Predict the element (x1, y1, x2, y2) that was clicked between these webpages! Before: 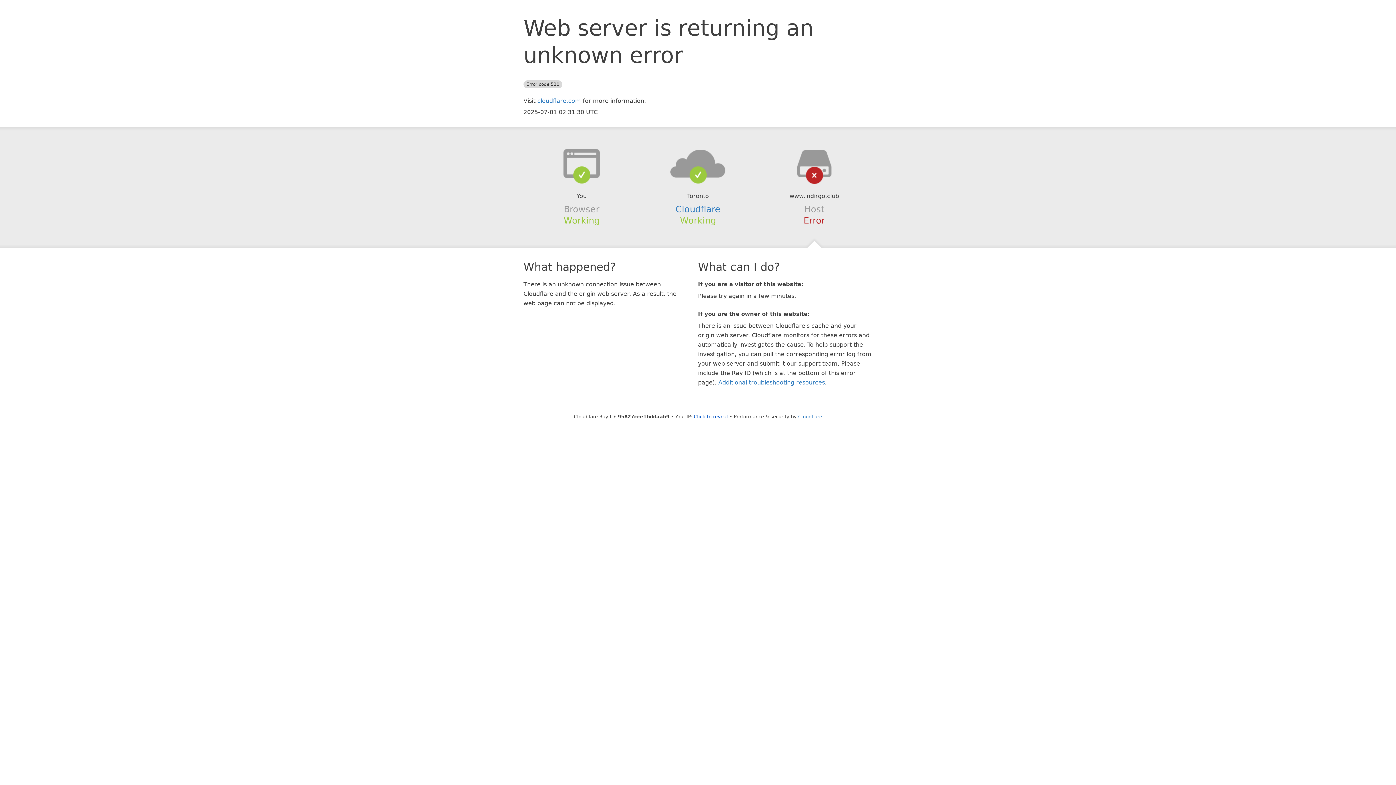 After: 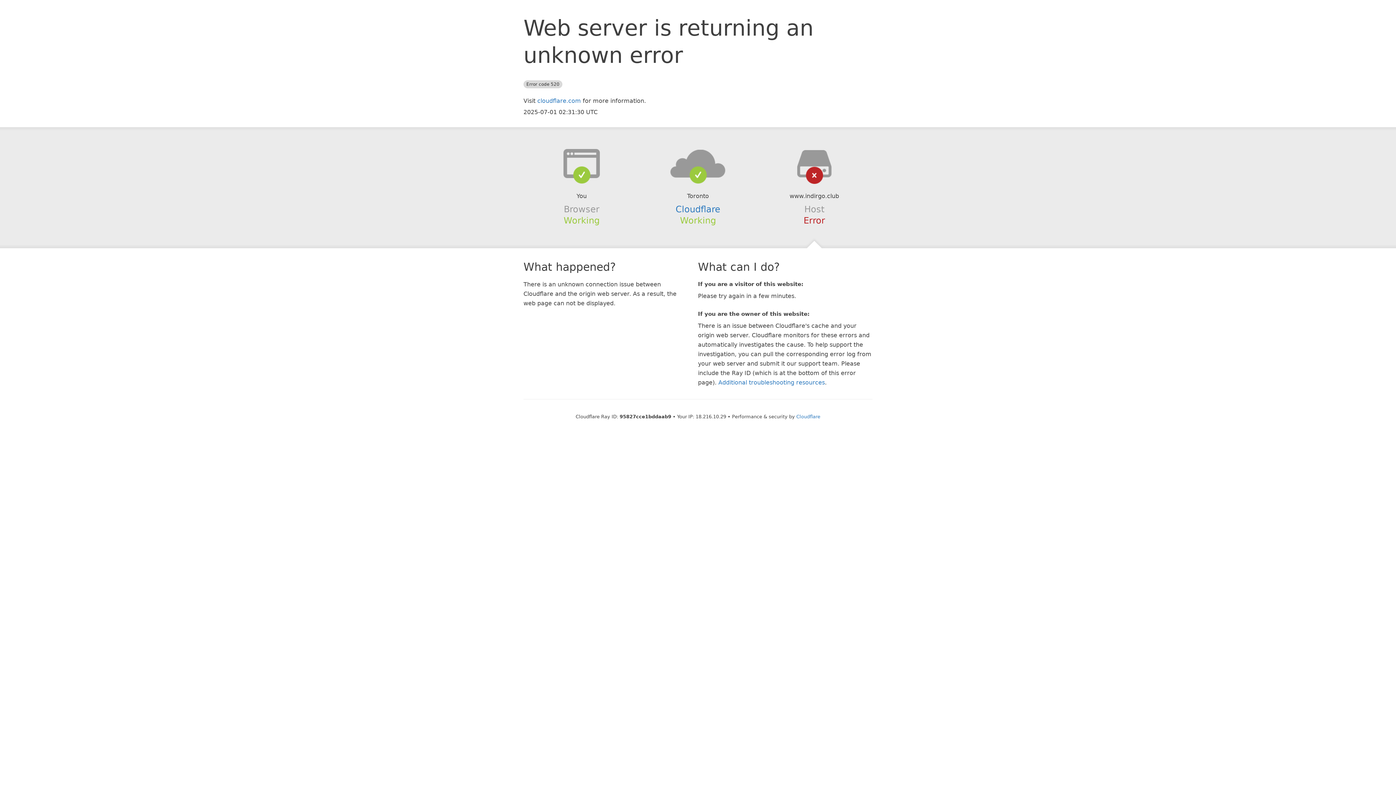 Action: bbox: (694, 414, 728, 419) label: Click to reveal